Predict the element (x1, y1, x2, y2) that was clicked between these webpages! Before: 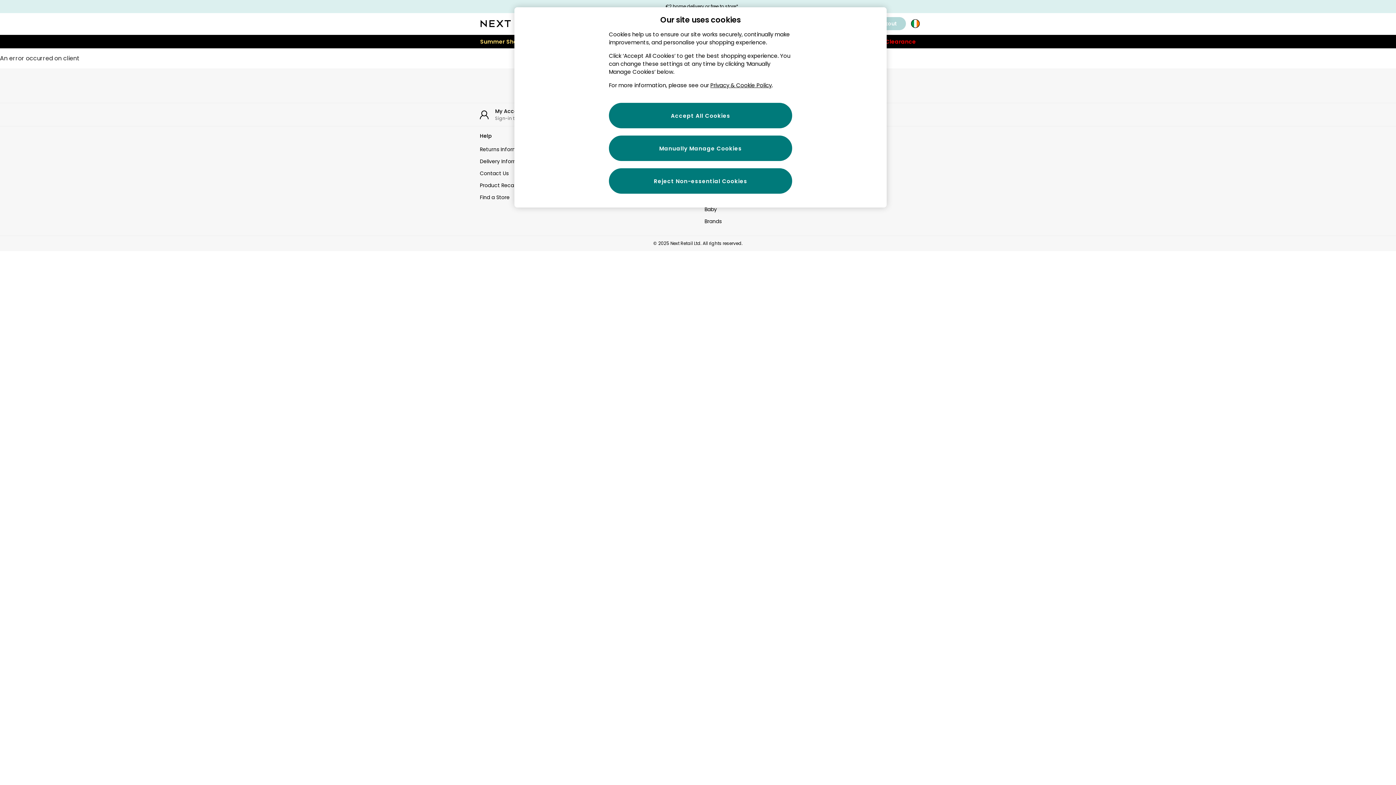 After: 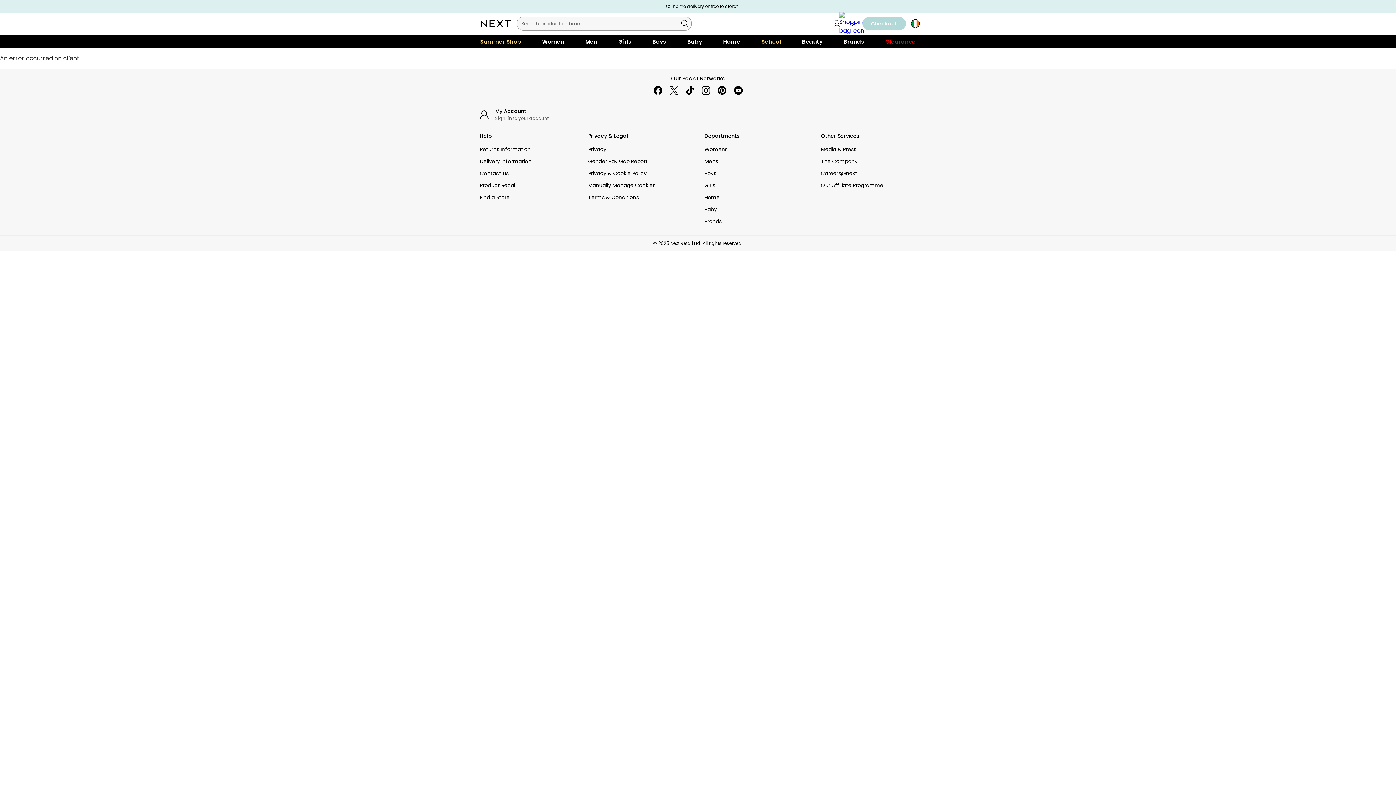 Action: bbox: (609, 168, 792, 193) label: Reject Non-essential Cookies